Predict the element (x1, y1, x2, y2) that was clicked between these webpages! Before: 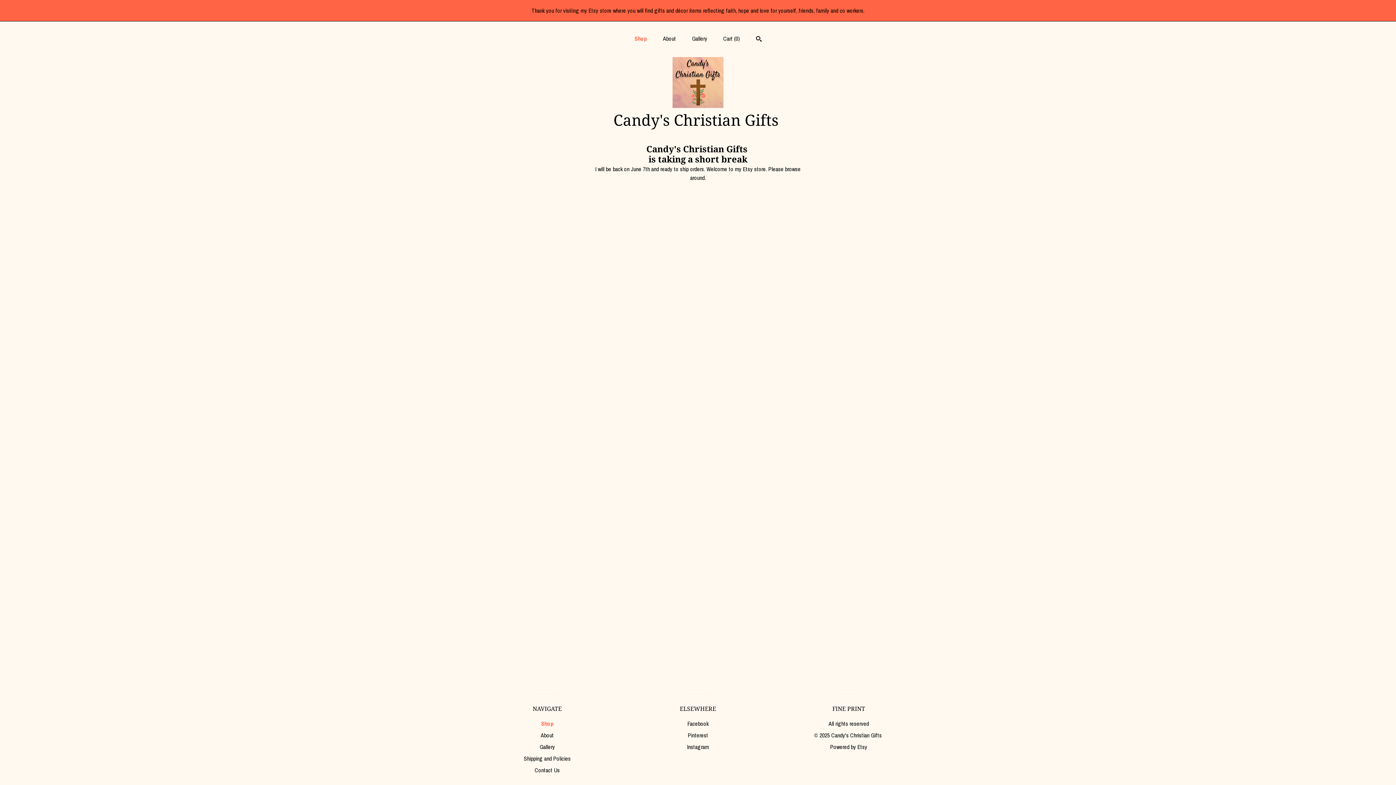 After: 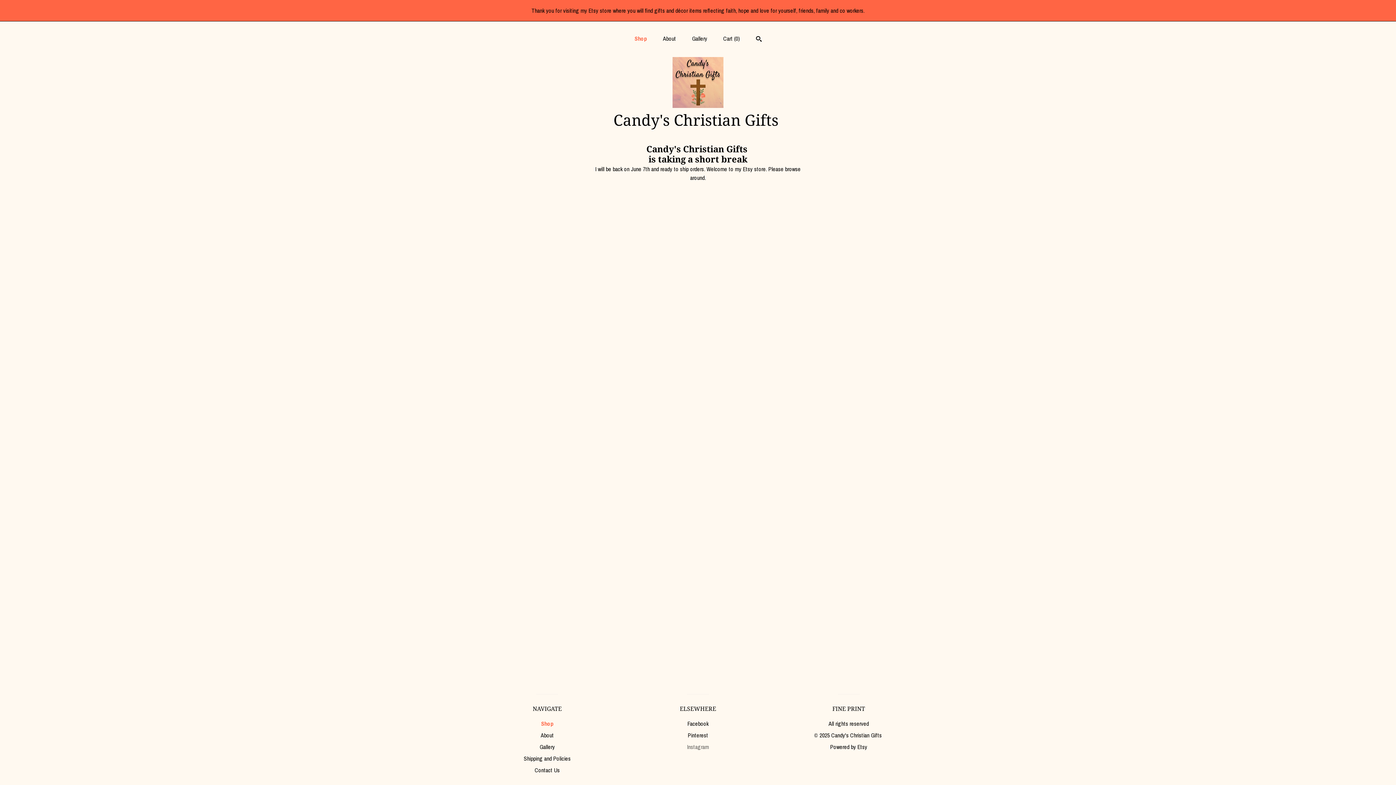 Action: label: Instagram bbox: (687, 743, 709, 751)